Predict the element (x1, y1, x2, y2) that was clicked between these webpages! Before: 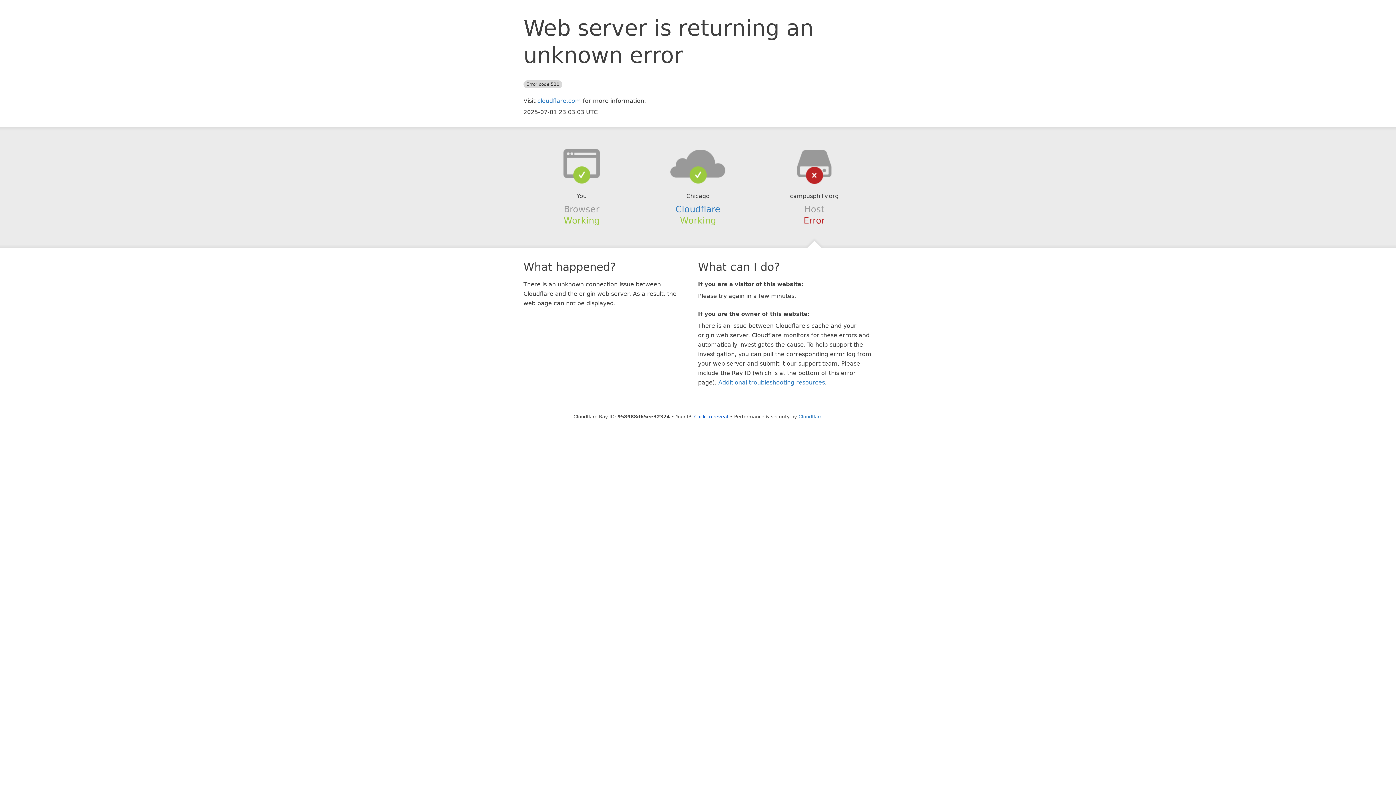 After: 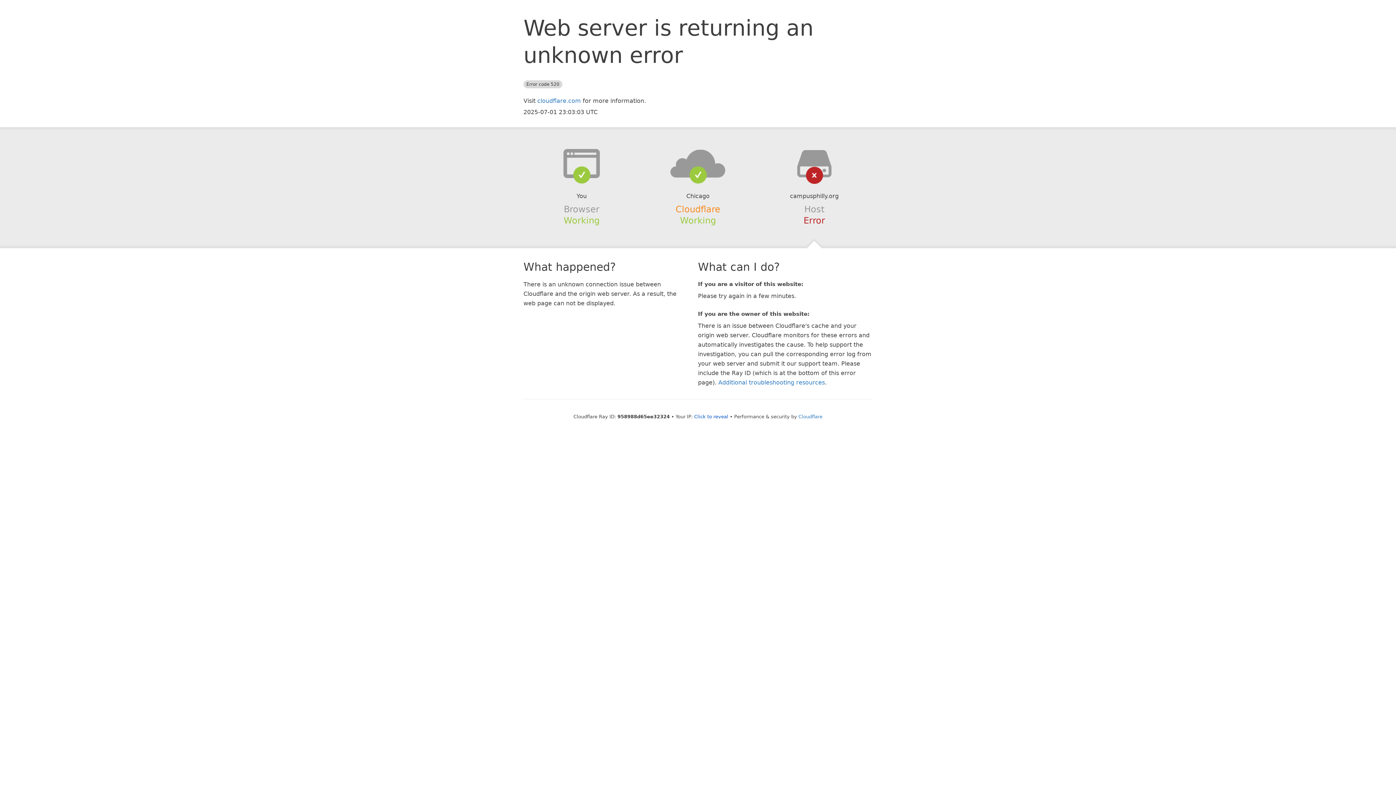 Action: bbox: (675, 204, 720, 214) label: Cloudflare